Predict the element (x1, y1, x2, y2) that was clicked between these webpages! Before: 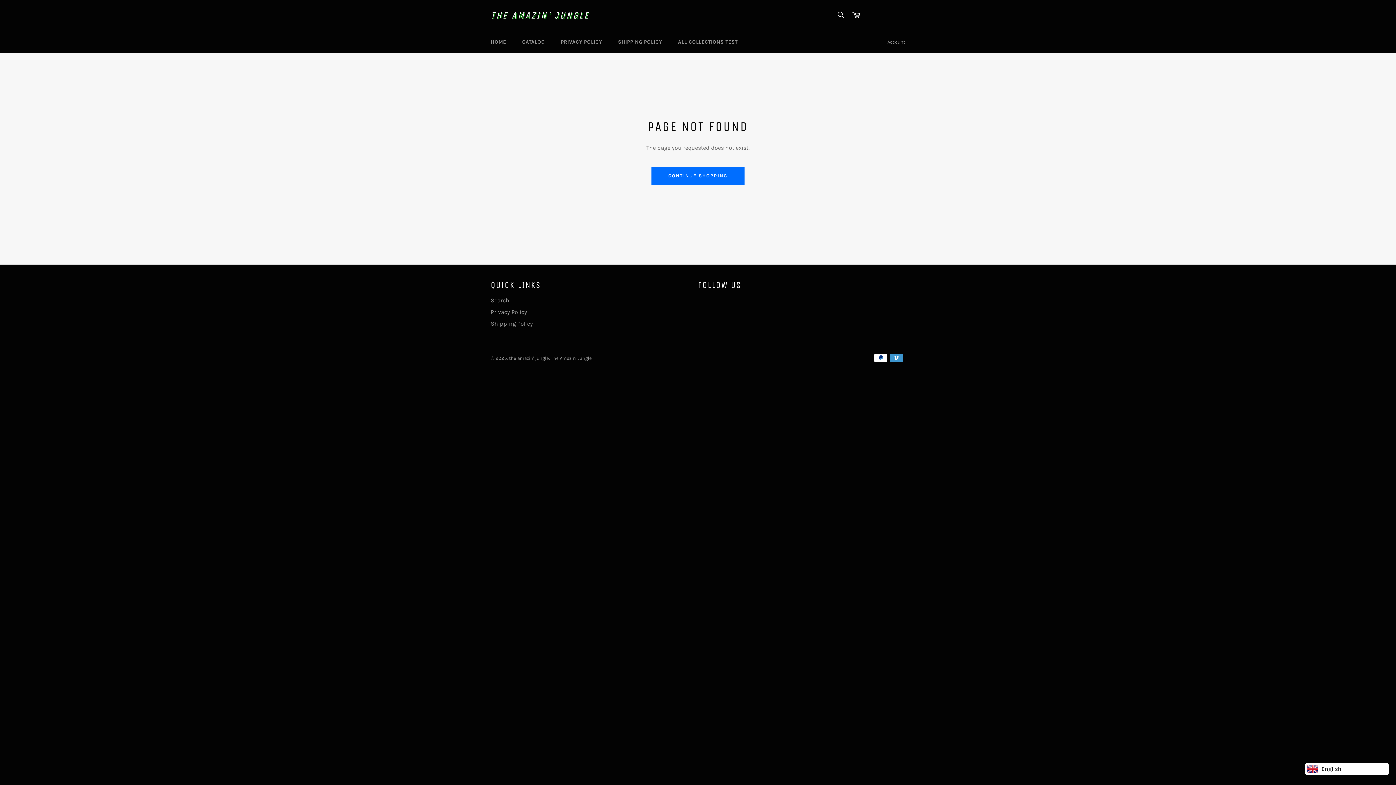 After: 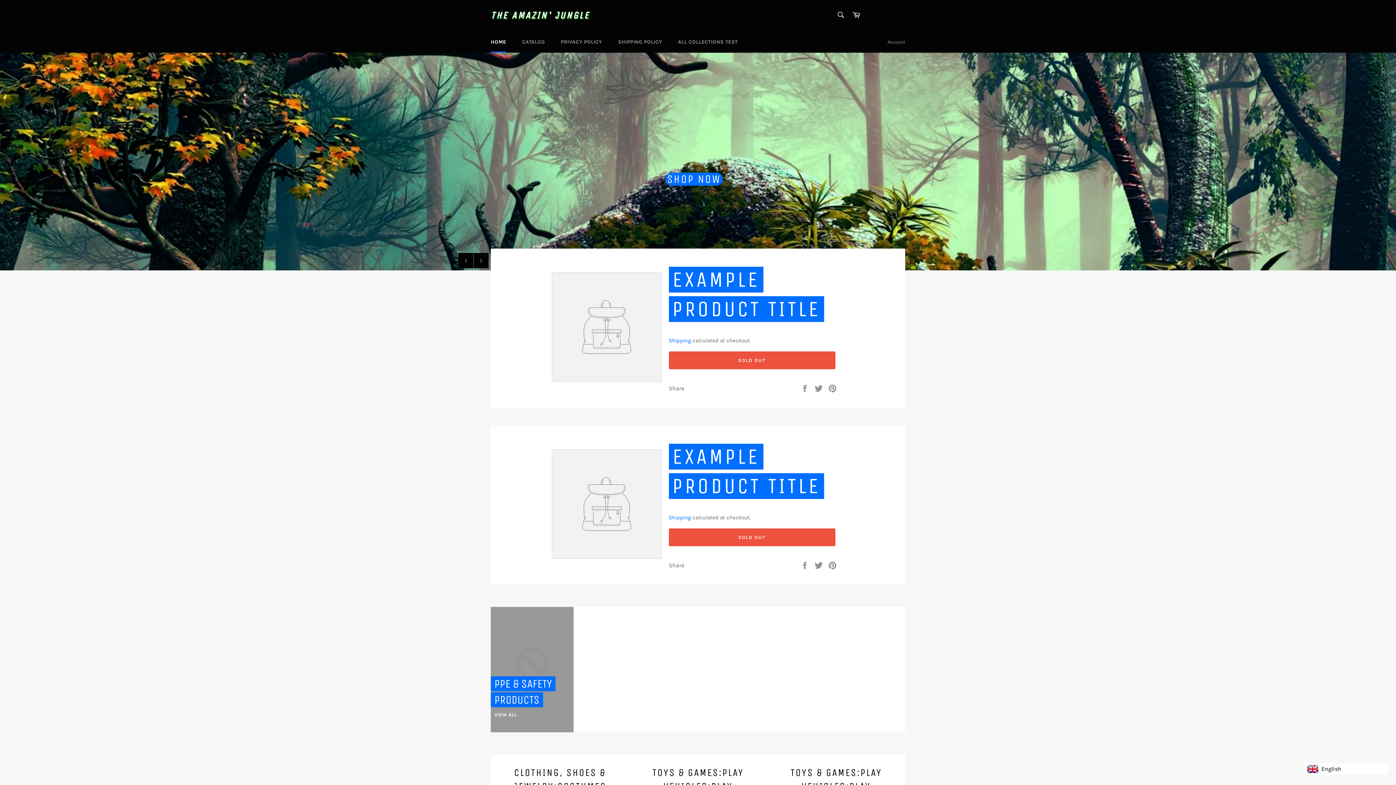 Action: label: The Amazin' Jungle bbox: (550, 355, 592, 360)